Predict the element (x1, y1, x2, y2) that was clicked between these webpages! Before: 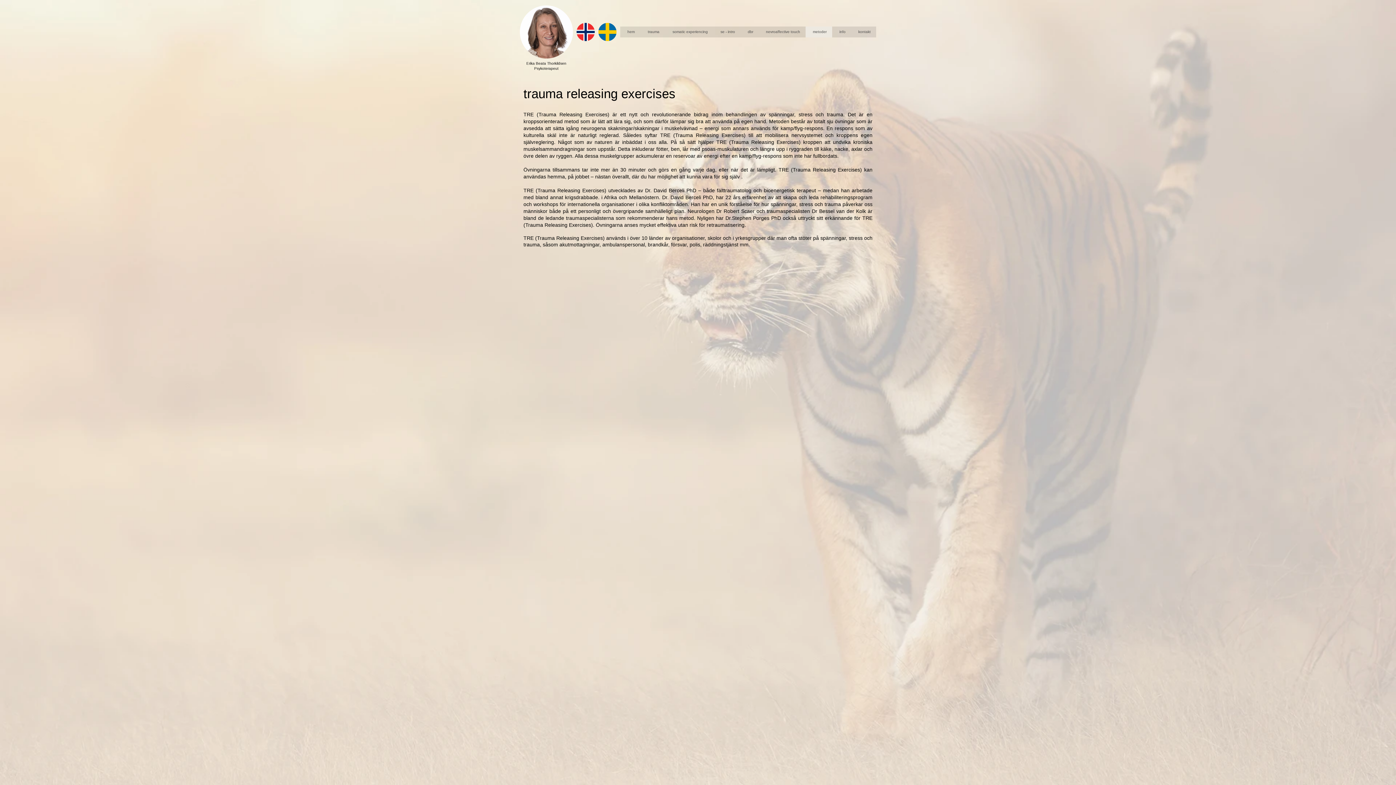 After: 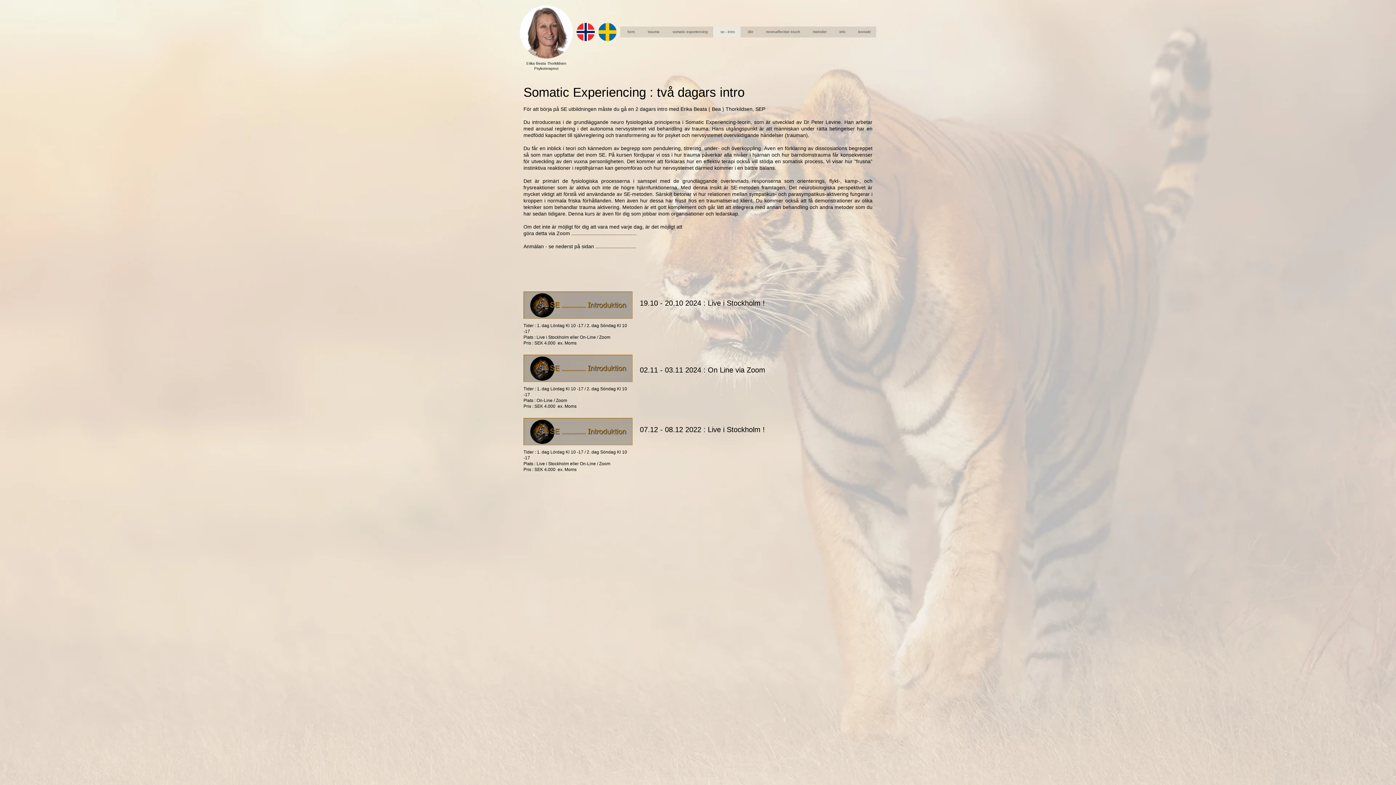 Action: label: se - intro bbox: (713, 26, 740, 37)